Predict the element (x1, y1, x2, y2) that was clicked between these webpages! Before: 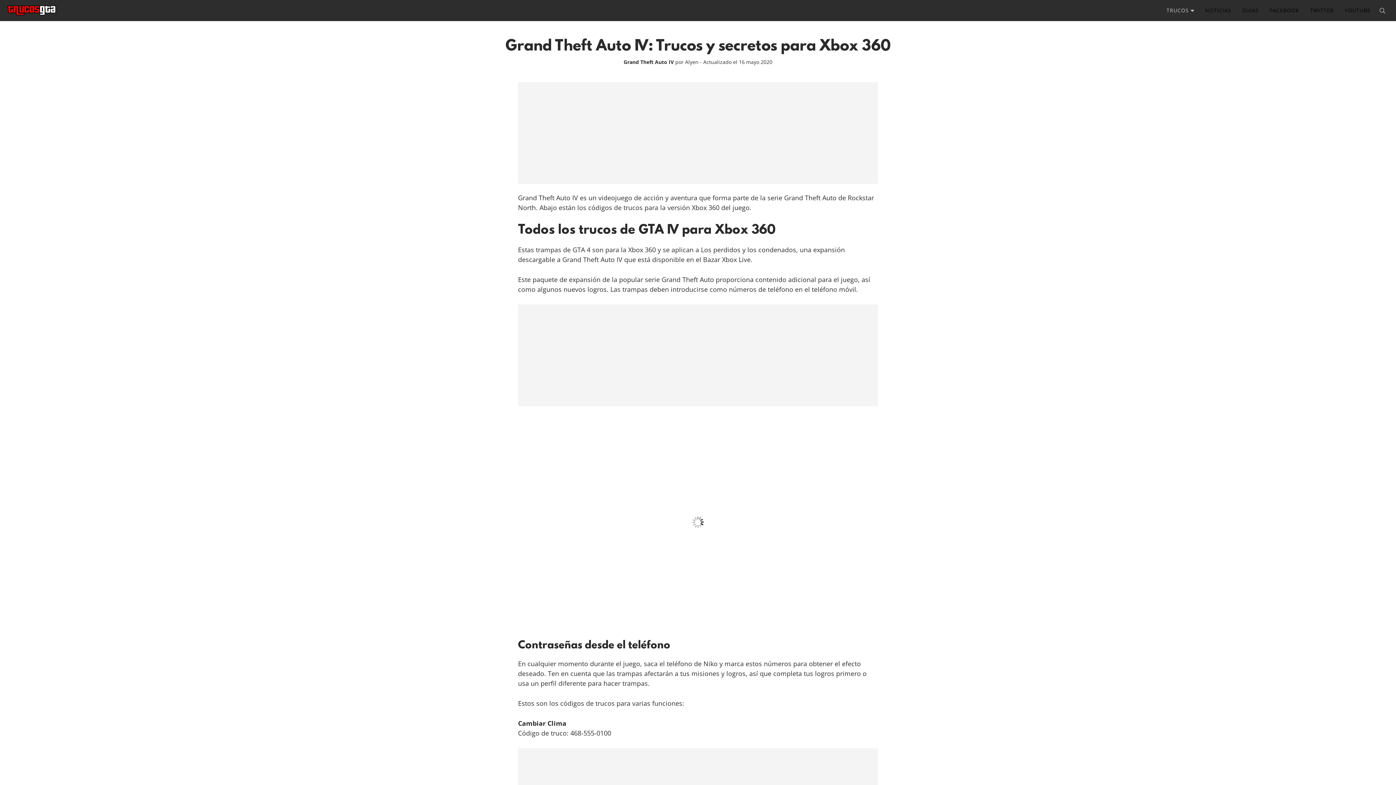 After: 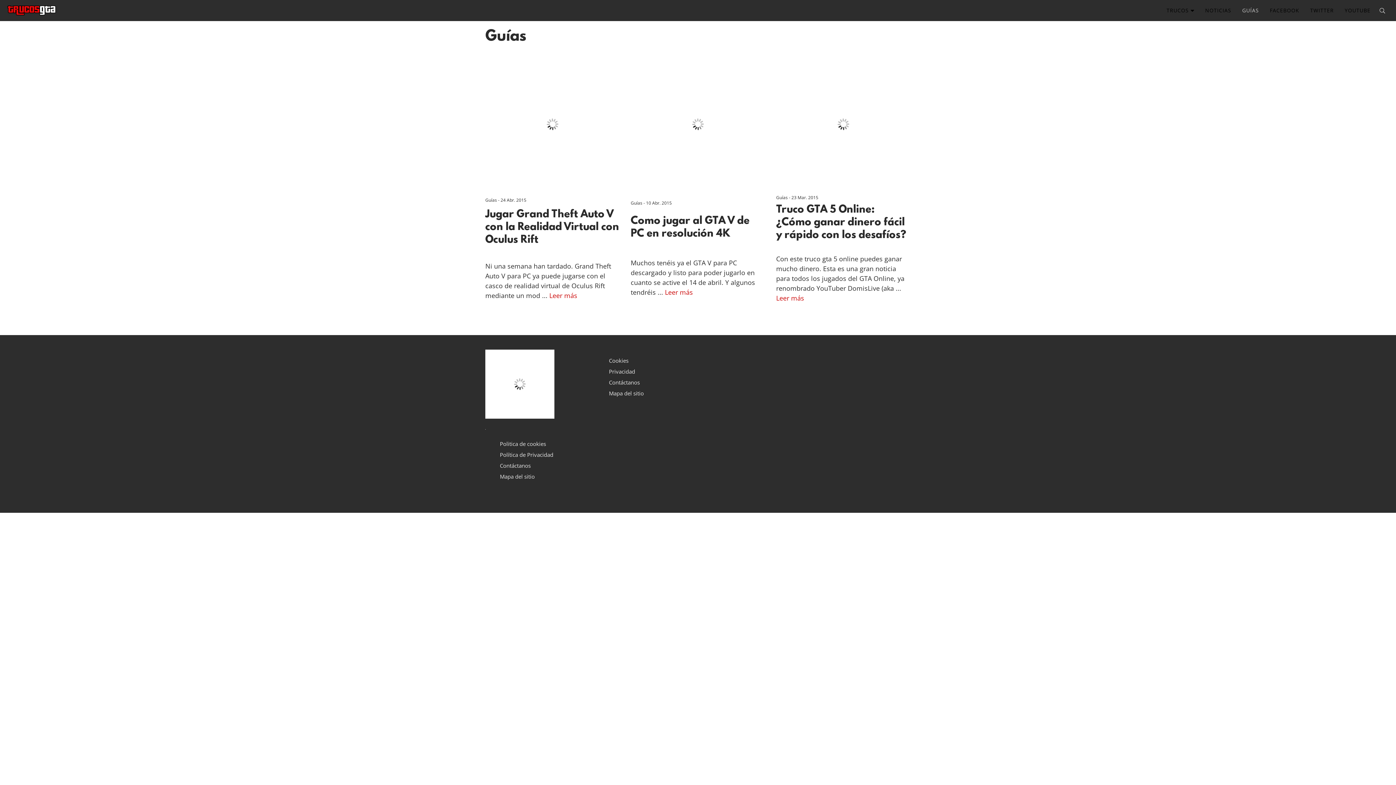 Action: label: GUÍAS bbox: (1237, 4, 1264, 16)